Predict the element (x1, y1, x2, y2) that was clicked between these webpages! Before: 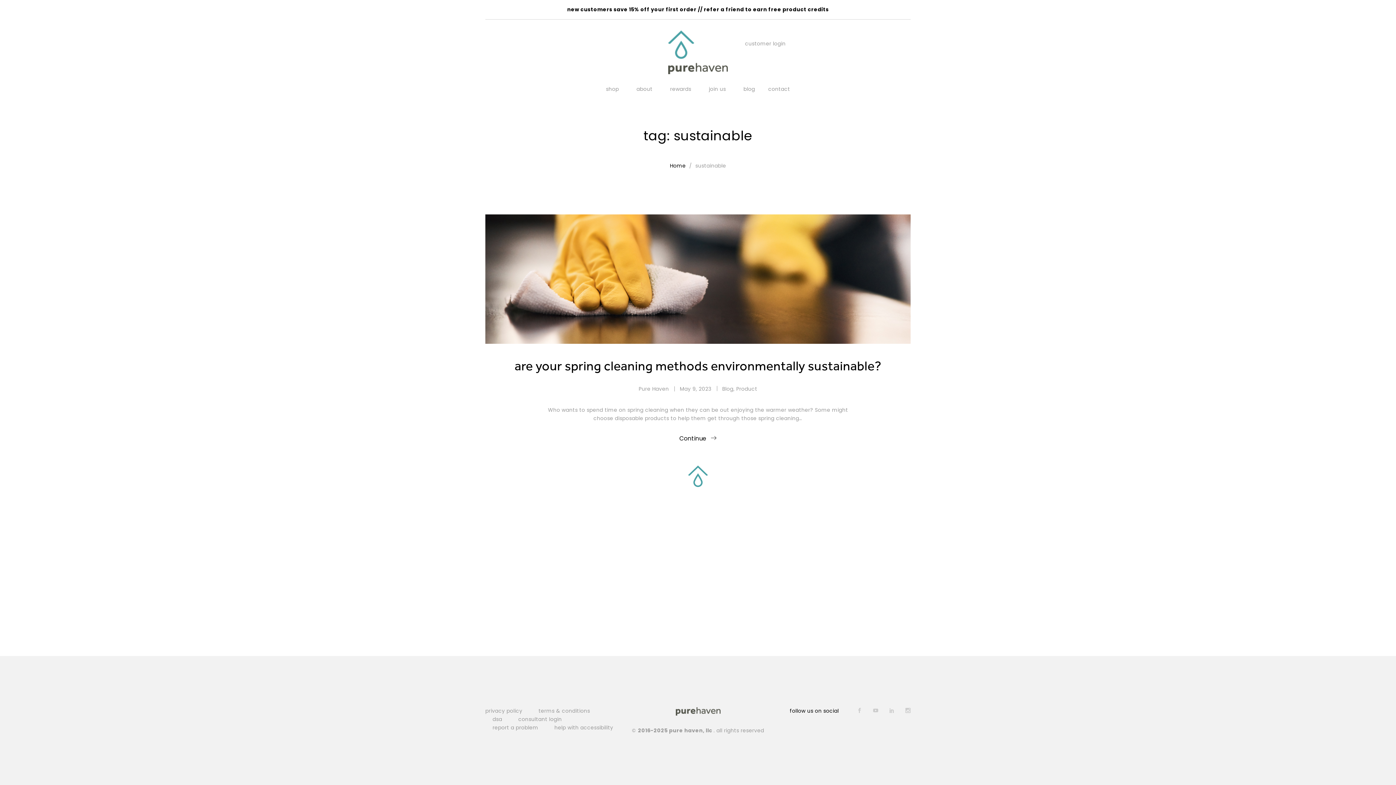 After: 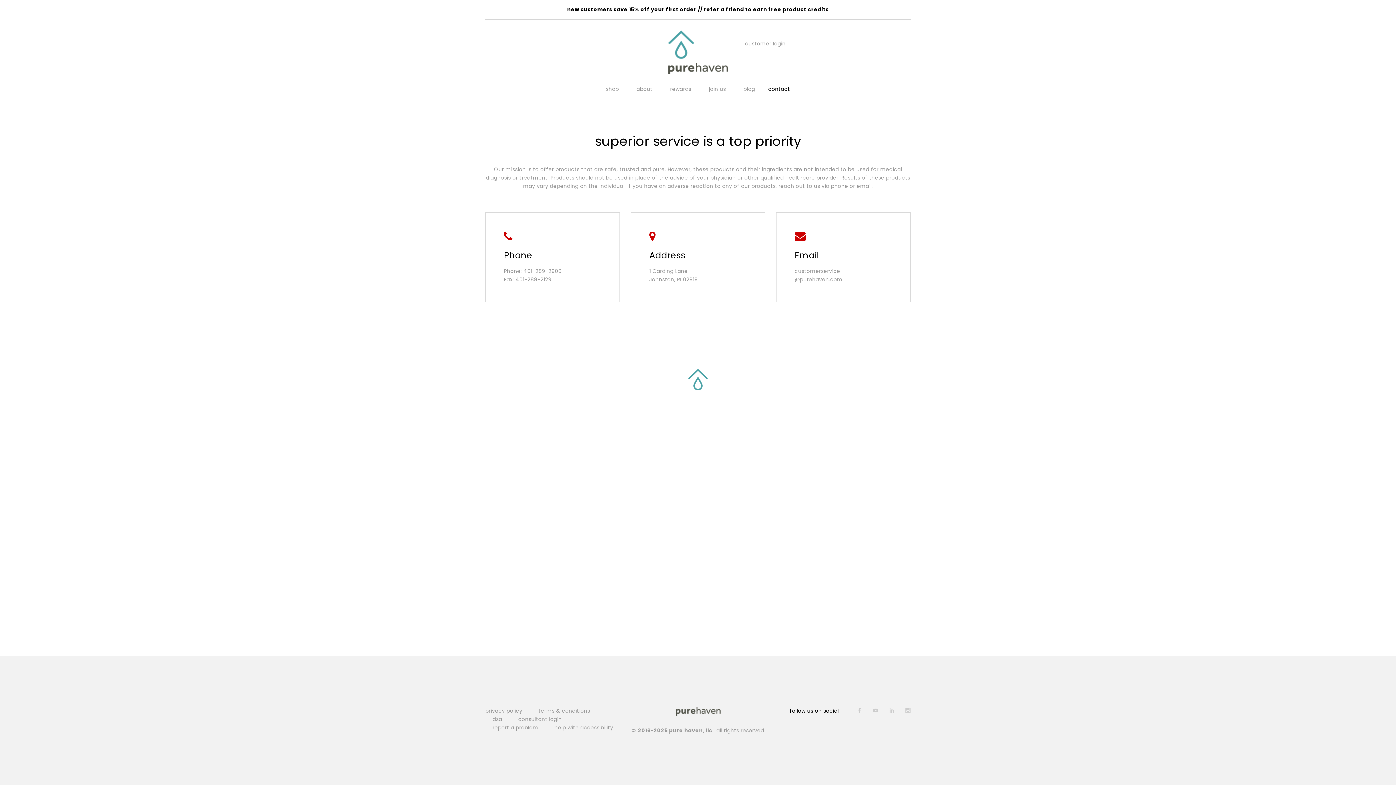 Action: bbox: (768, 86, 790, 91) label: contact